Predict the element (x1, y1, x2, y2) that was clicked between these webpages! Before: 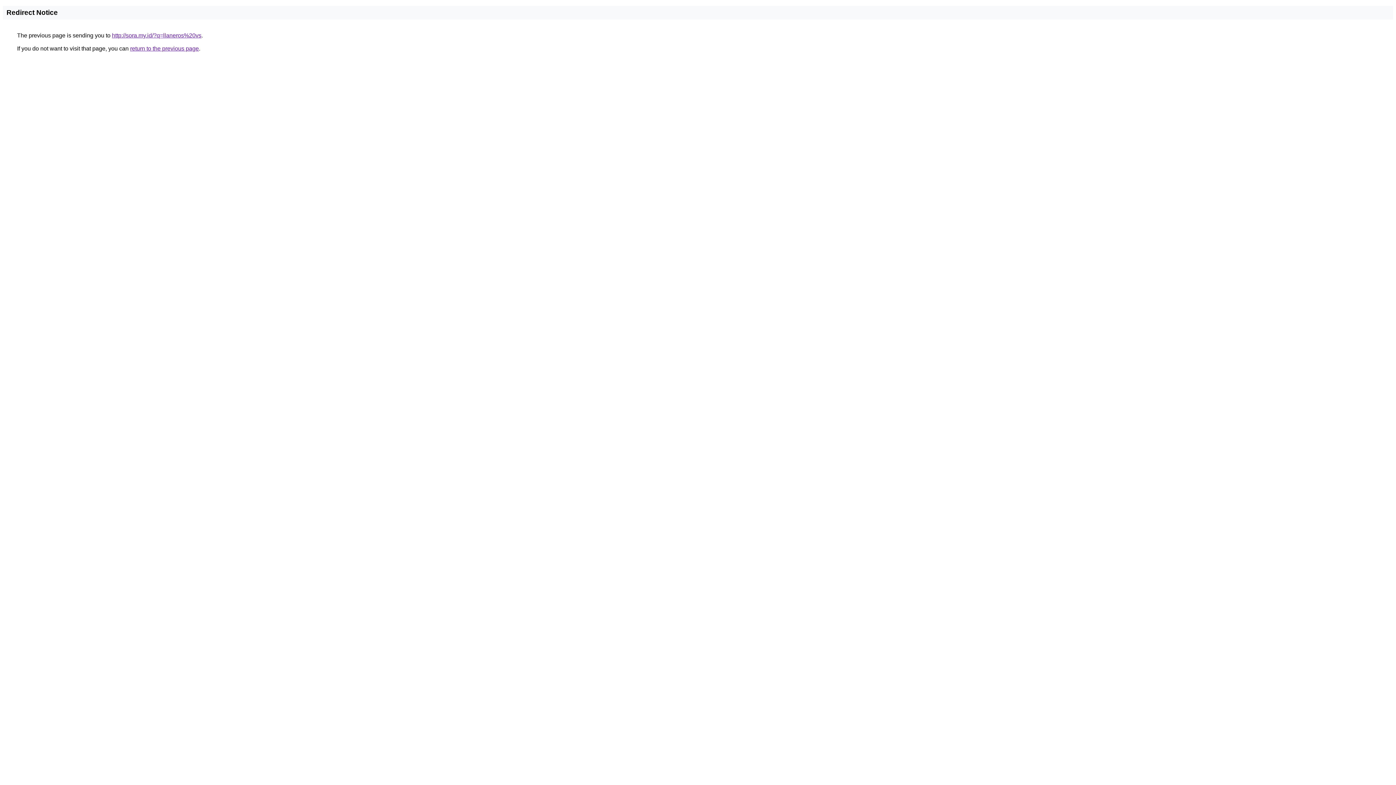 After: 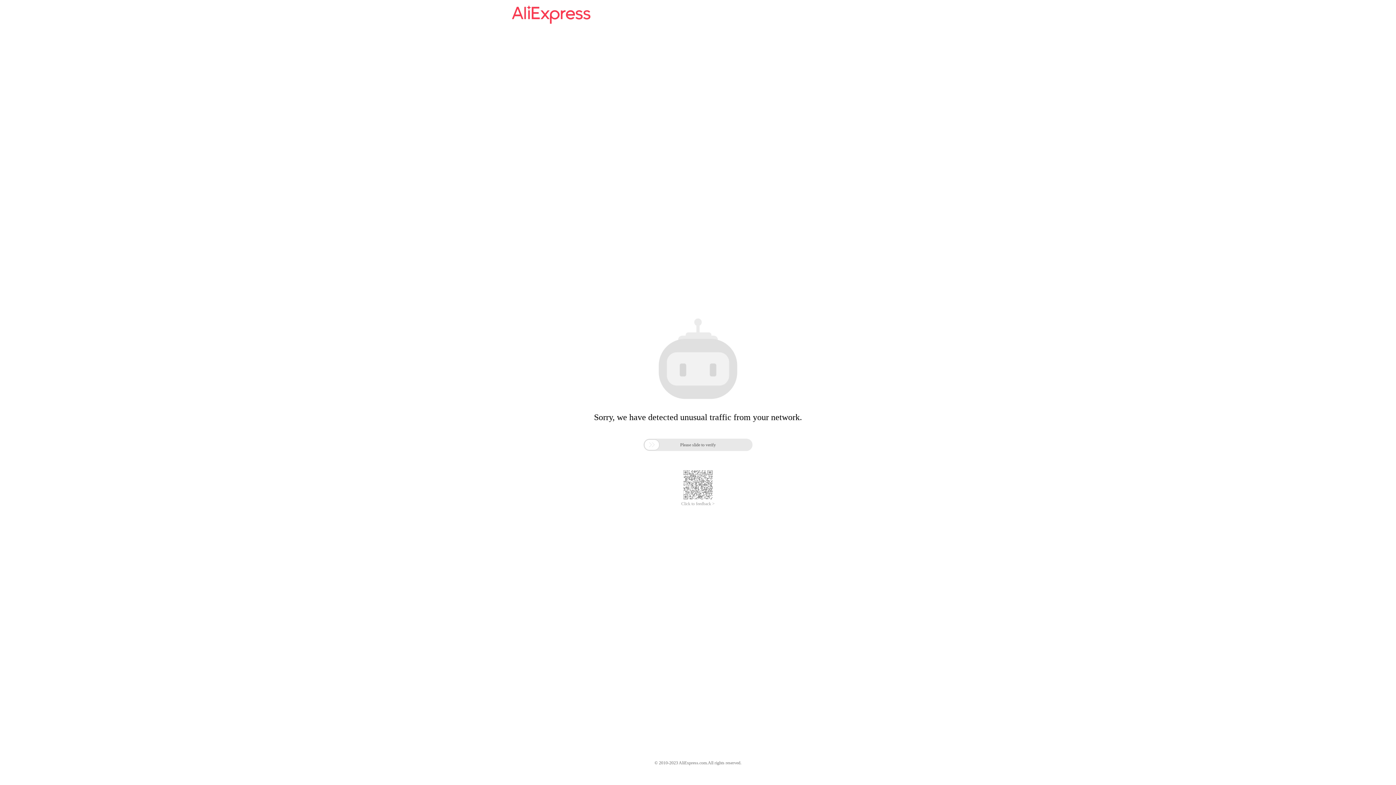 Action: bbox: (112, 32, 201, 38) label: http://sora.my.id/?q=llaneros%20vs